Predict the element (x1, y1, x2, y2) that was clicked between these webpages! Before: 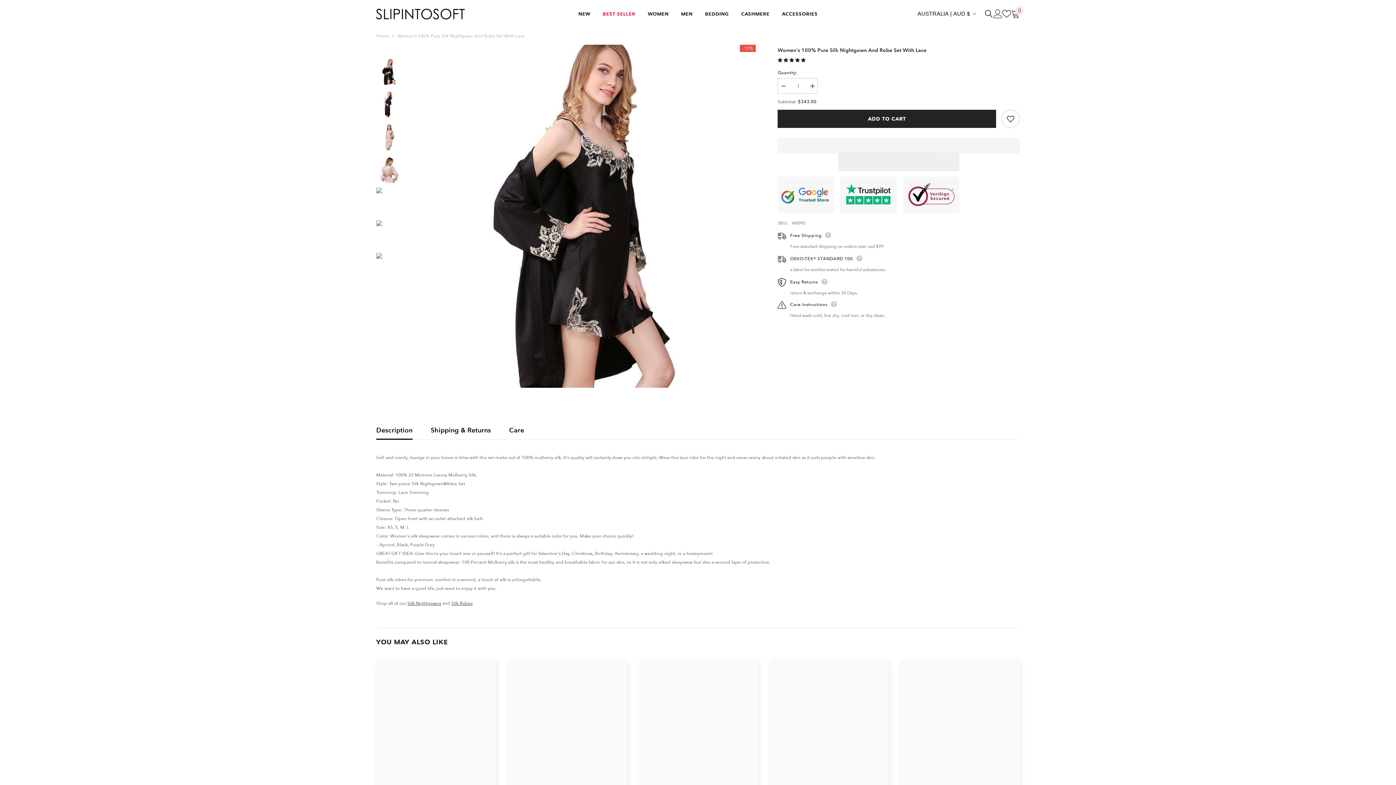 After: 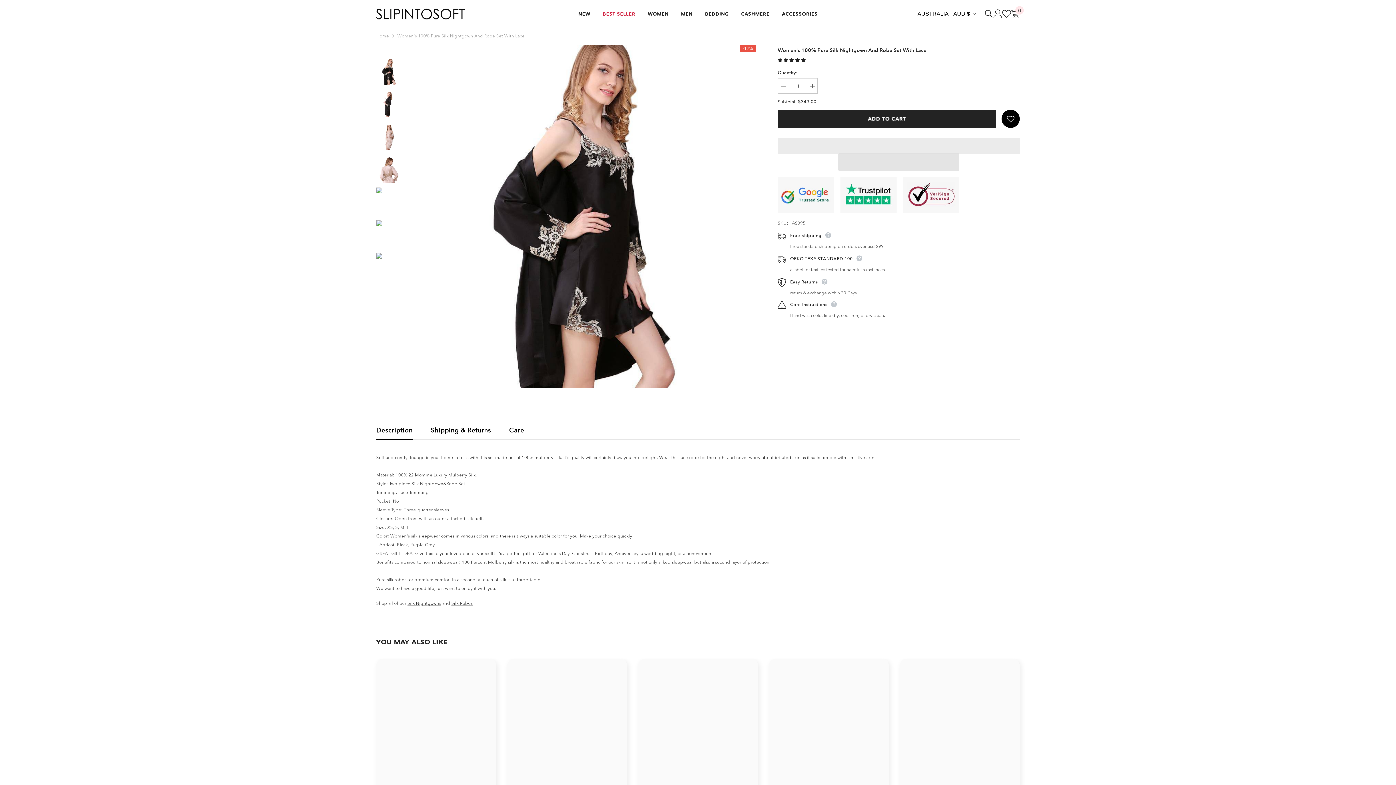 Action: label: Add to wishlist bbox: (1001, 109, 1019, 128)